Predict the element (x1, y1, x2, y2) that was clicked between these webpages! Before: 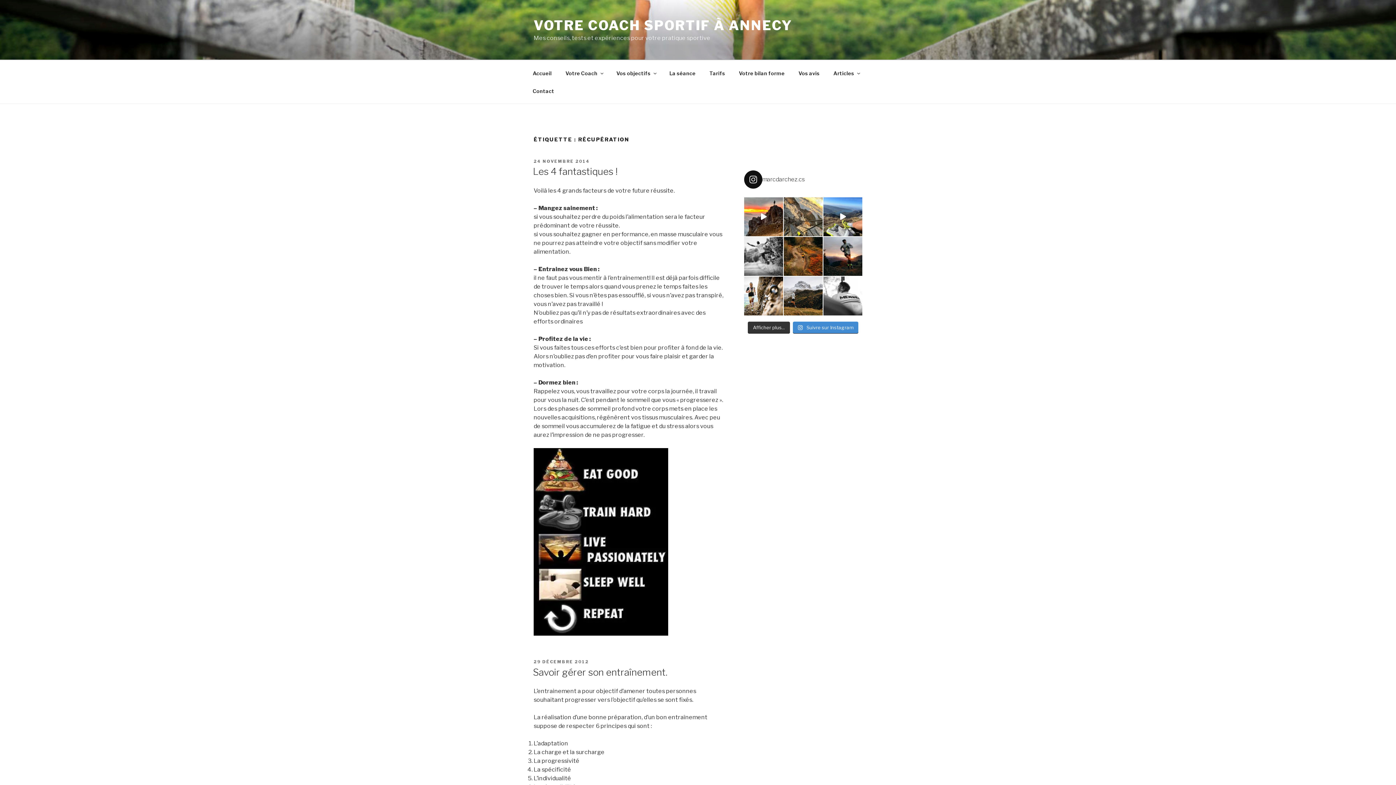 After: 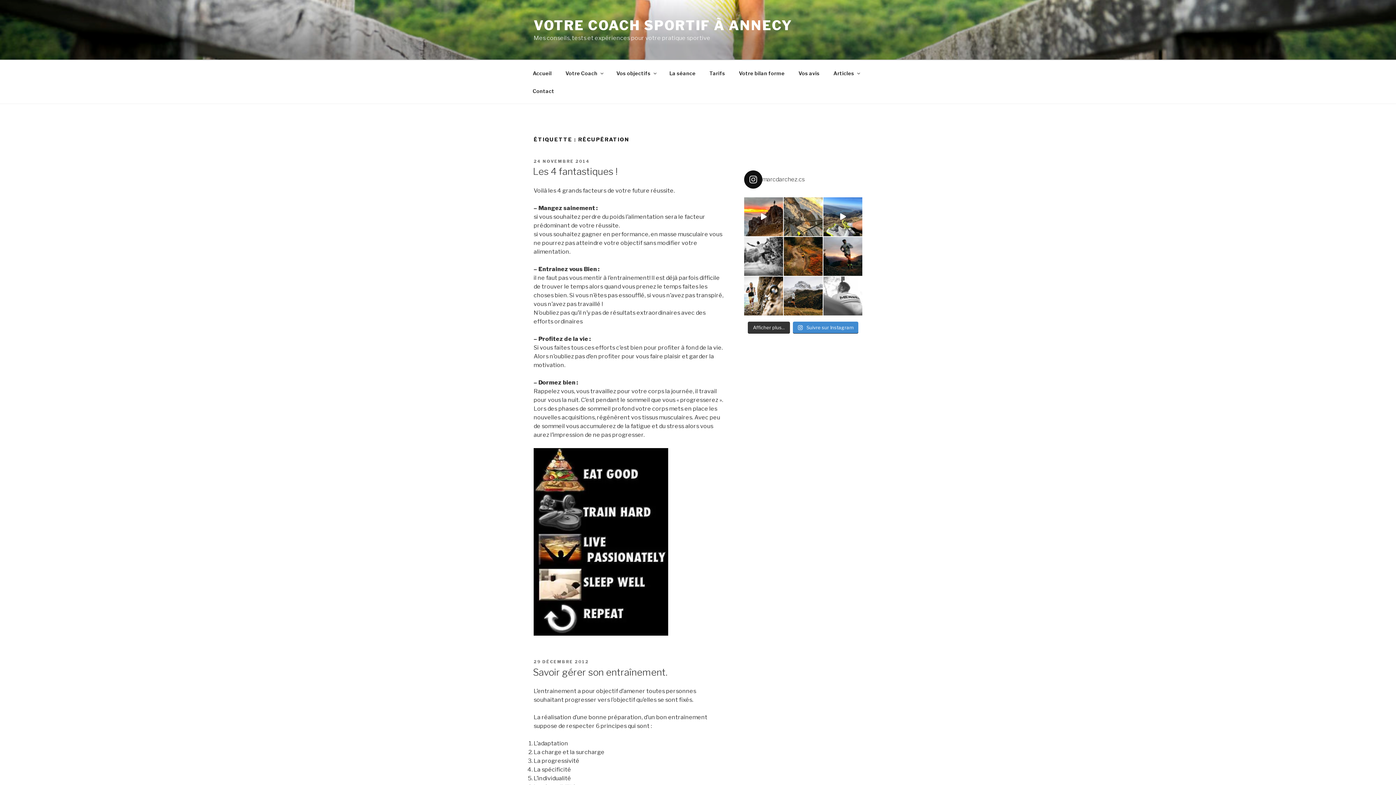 Action: bbox: (823, 276, 862, 315) label: 3/8 Alors comment s’épanouir ?   En écoutant